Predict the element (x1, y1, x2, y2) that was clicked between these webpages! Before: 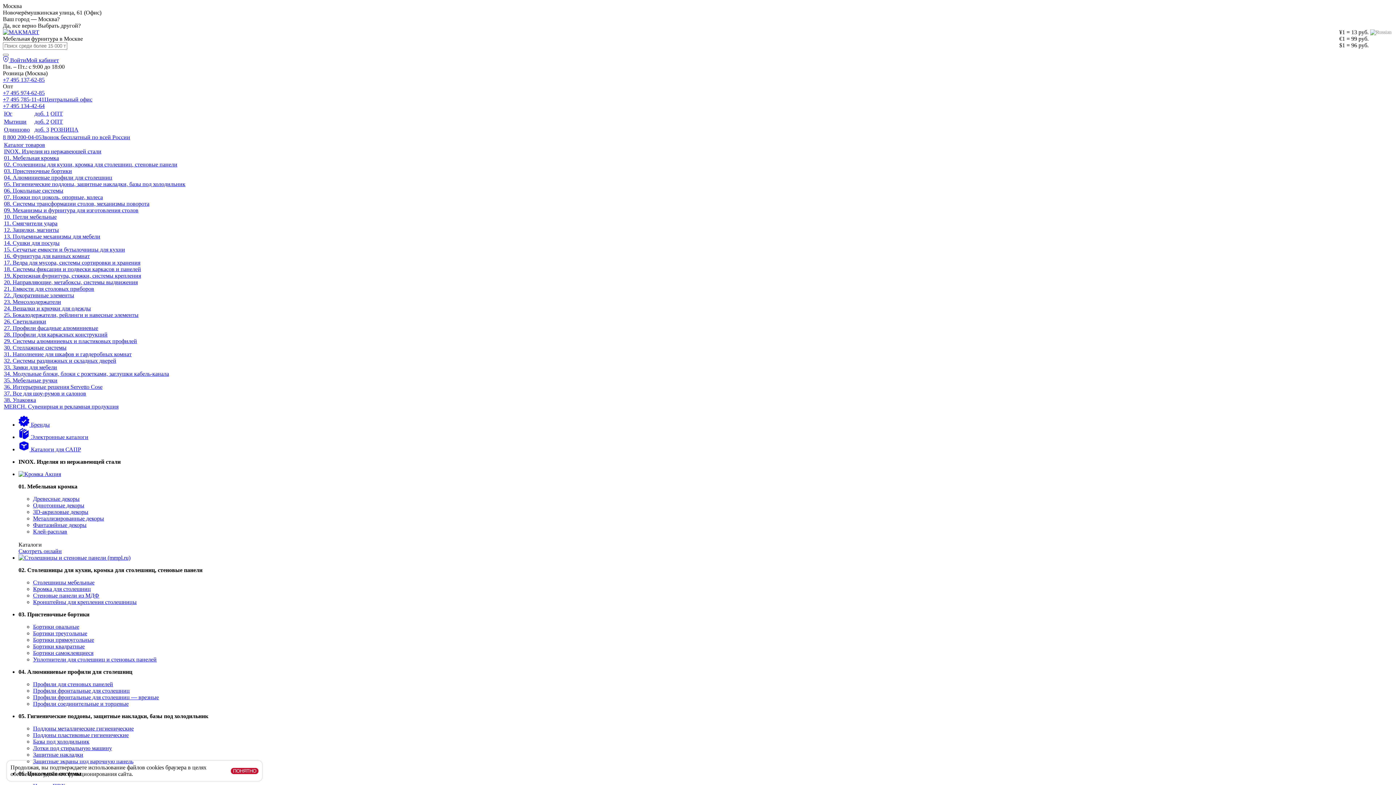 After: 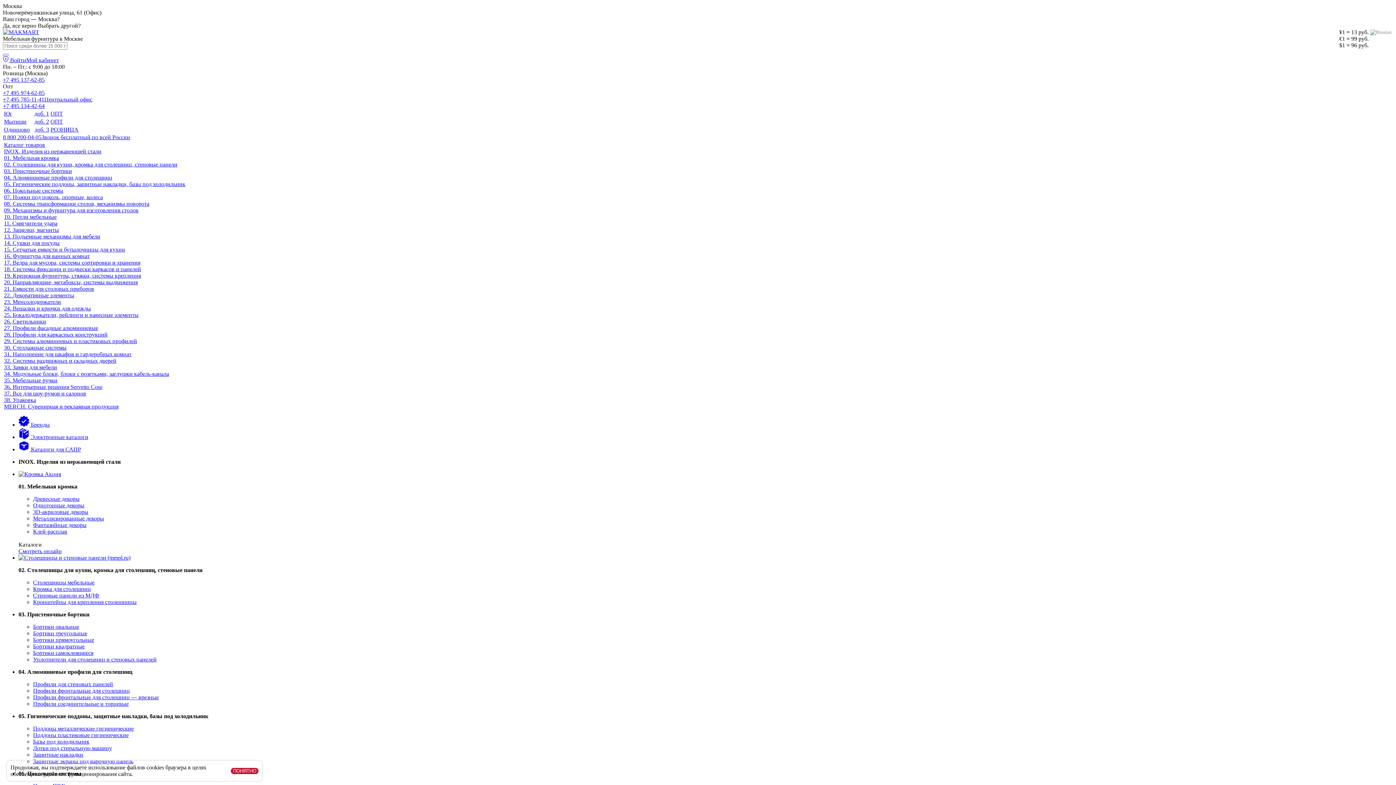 Action: label: +7 495 974-62-85 bbox: (2, 89, 44, 96)